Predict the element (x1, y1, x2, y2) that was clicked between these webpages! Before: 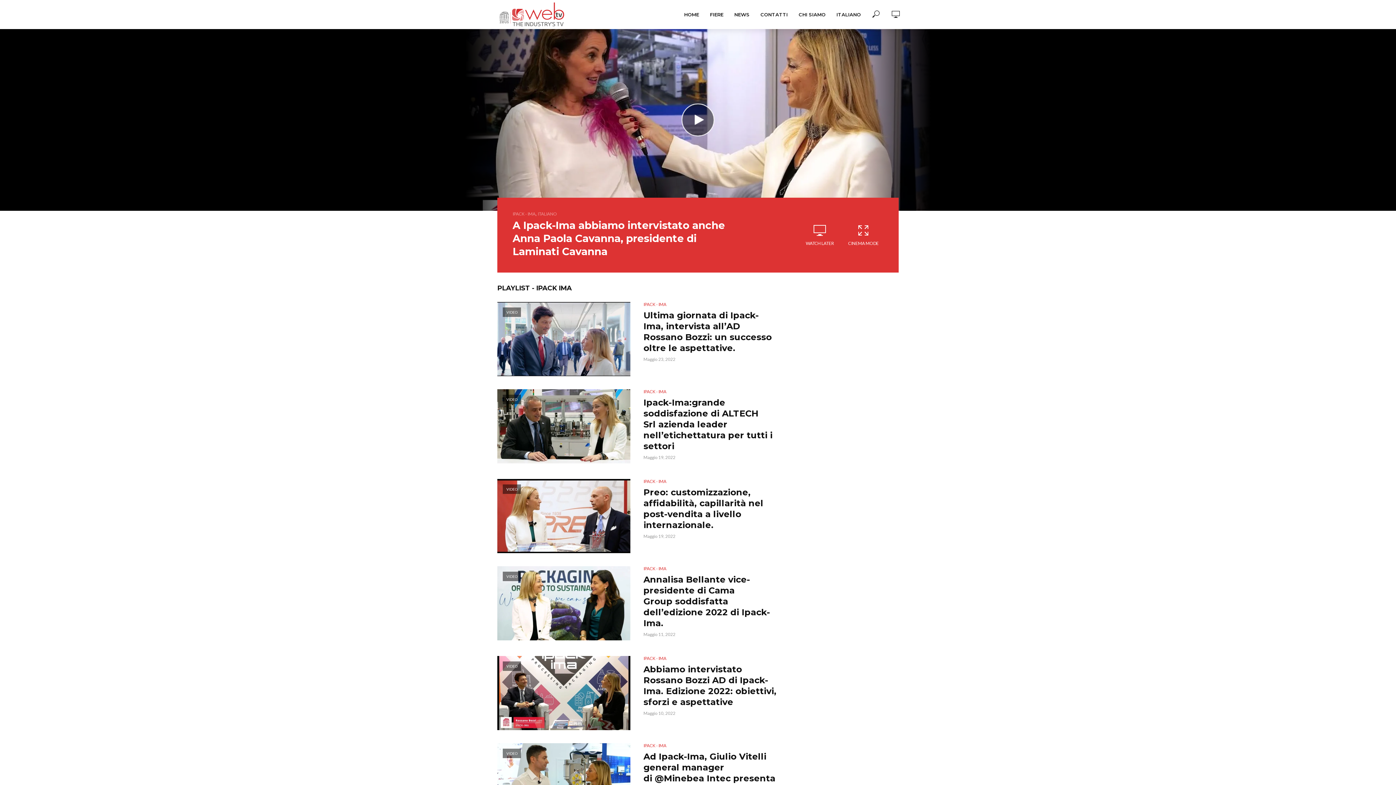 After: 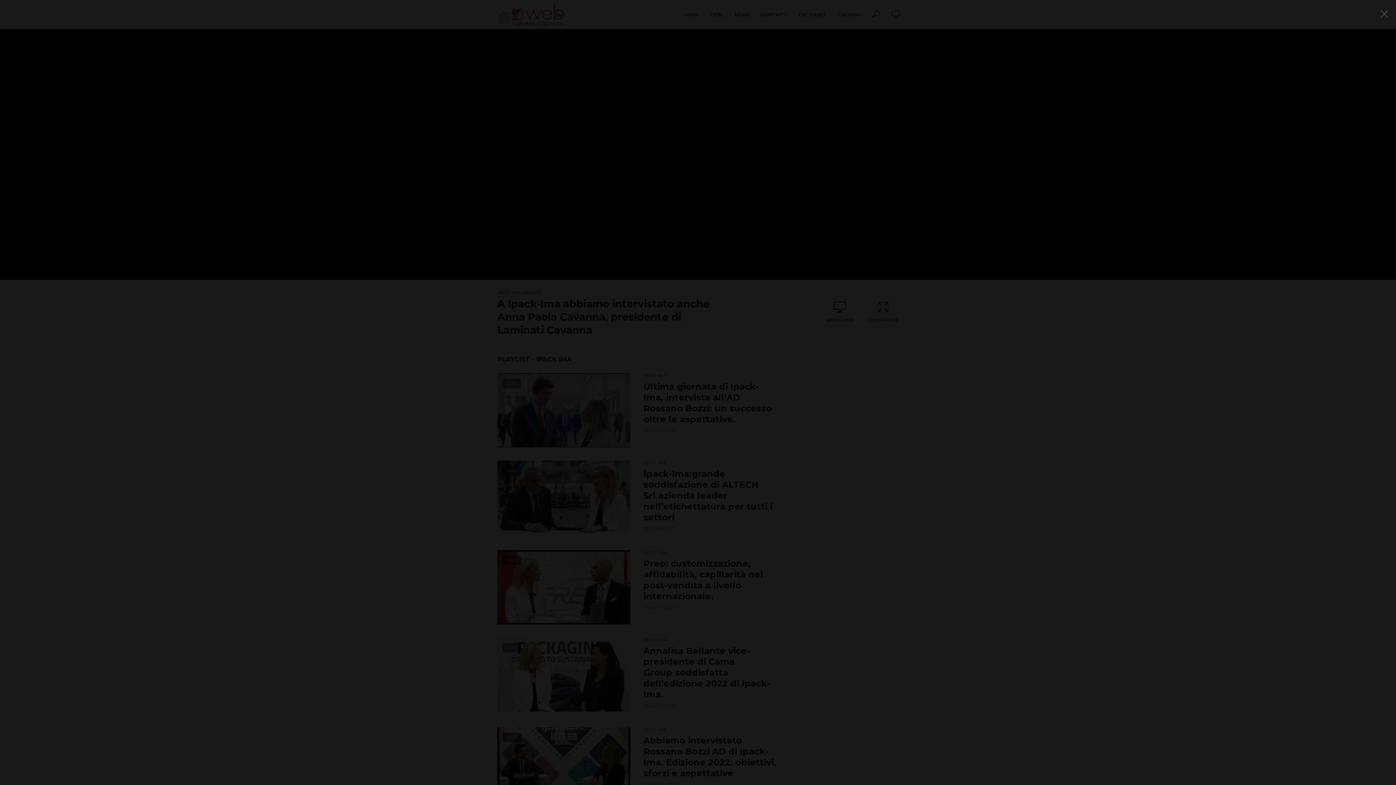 Action: label: CINEMA MODE bbox: (841, 217, 885, 254)